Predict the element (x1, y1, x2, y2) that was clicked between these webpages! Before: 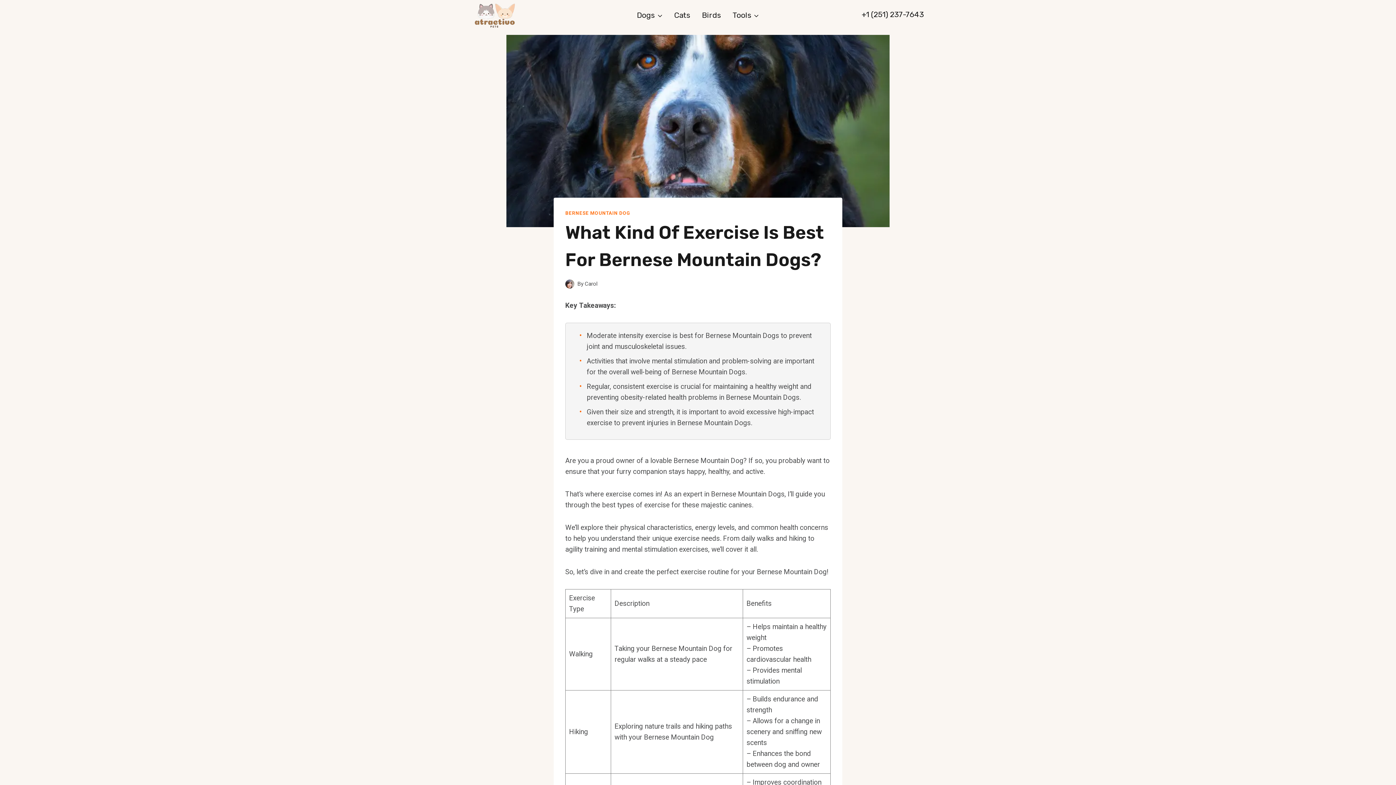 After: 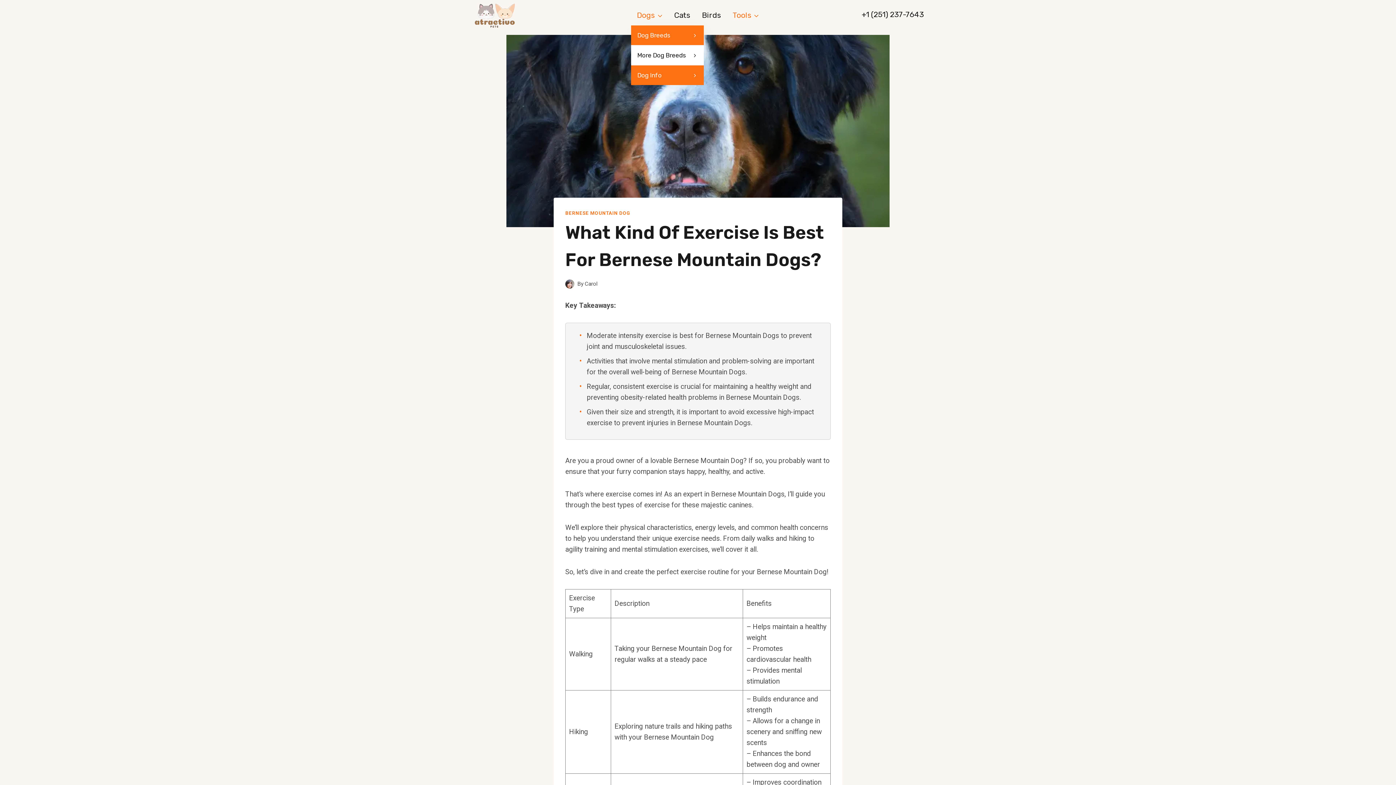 Action: bbox: (631, 4, 668, 25) label: Dogs